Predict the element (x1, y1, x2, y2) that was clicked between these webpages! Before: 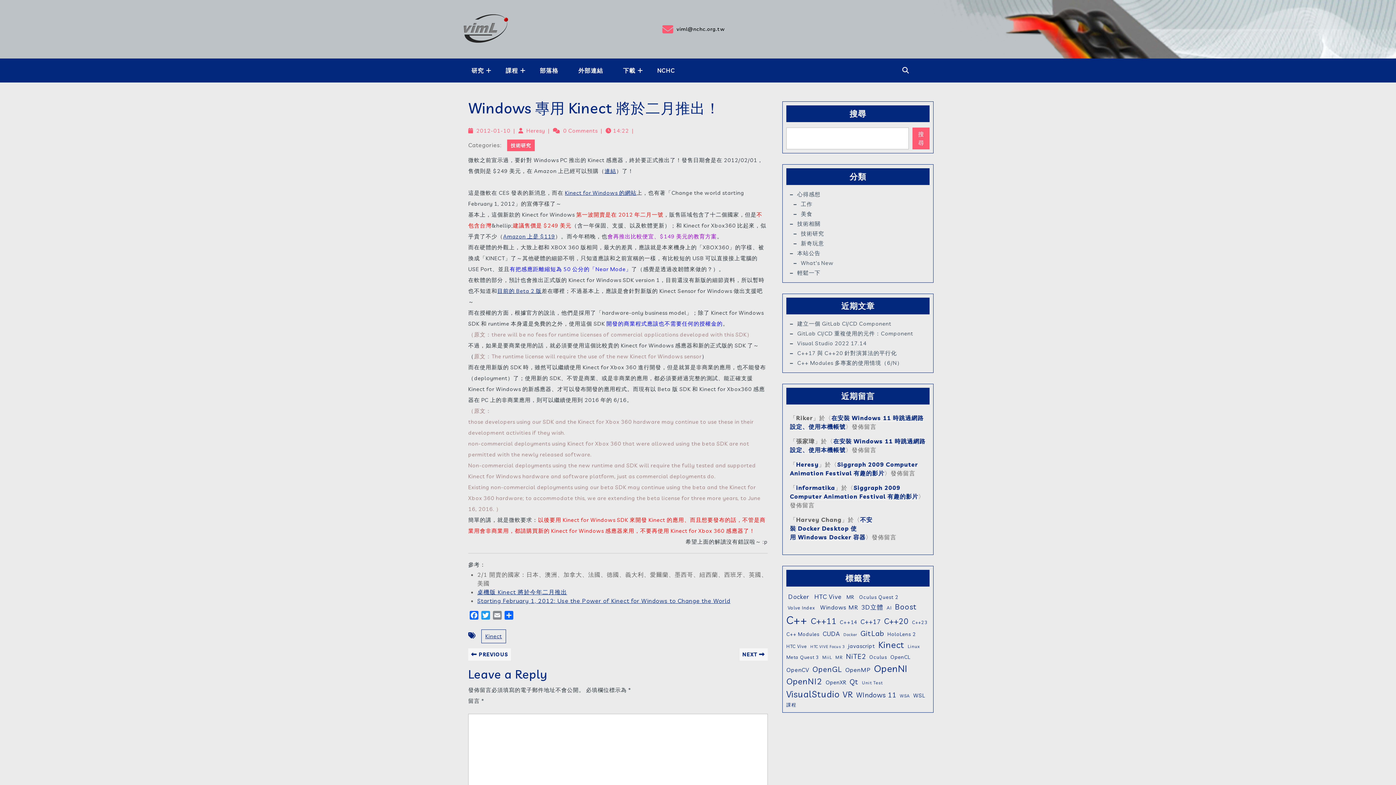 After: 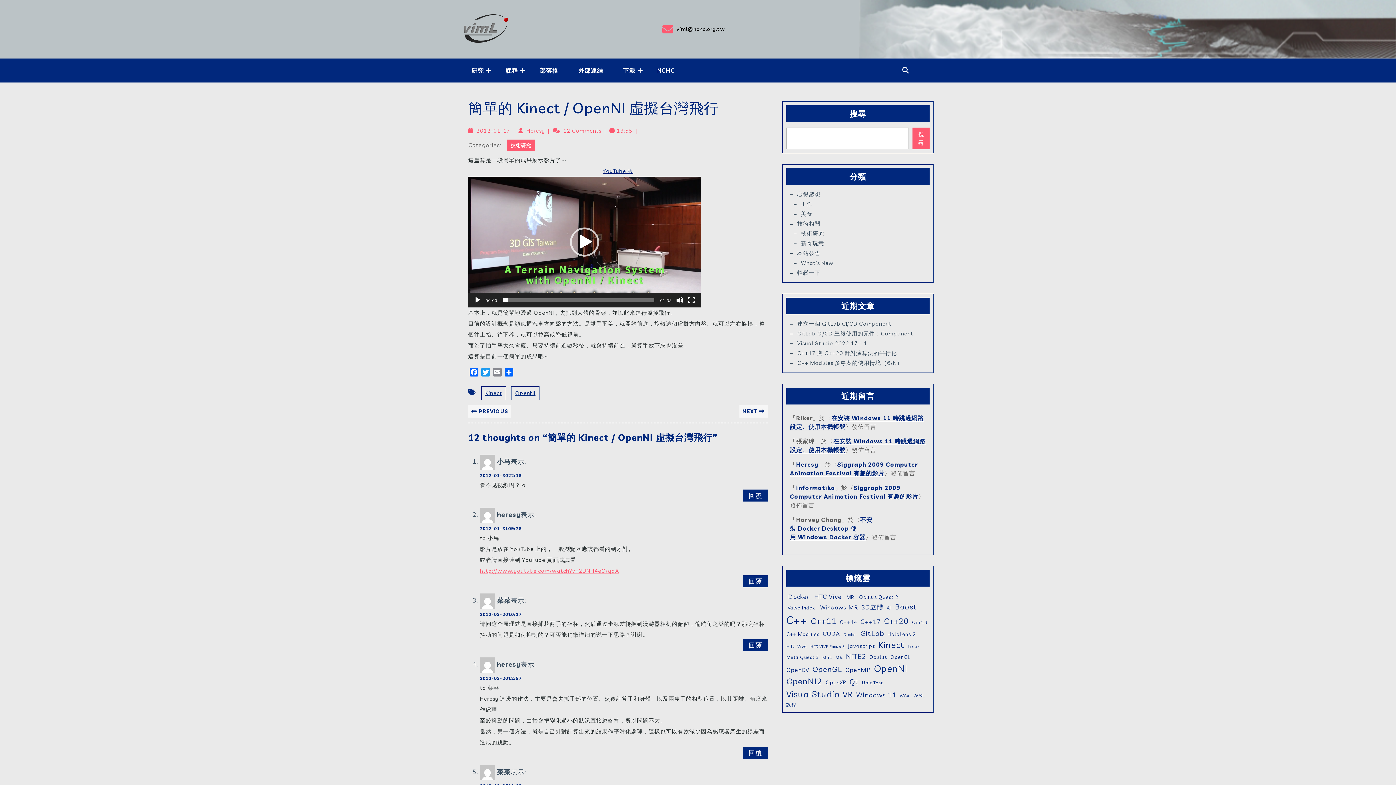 Action: bbox: (739, 651, 768, 658) label: NEXT 
Next post: